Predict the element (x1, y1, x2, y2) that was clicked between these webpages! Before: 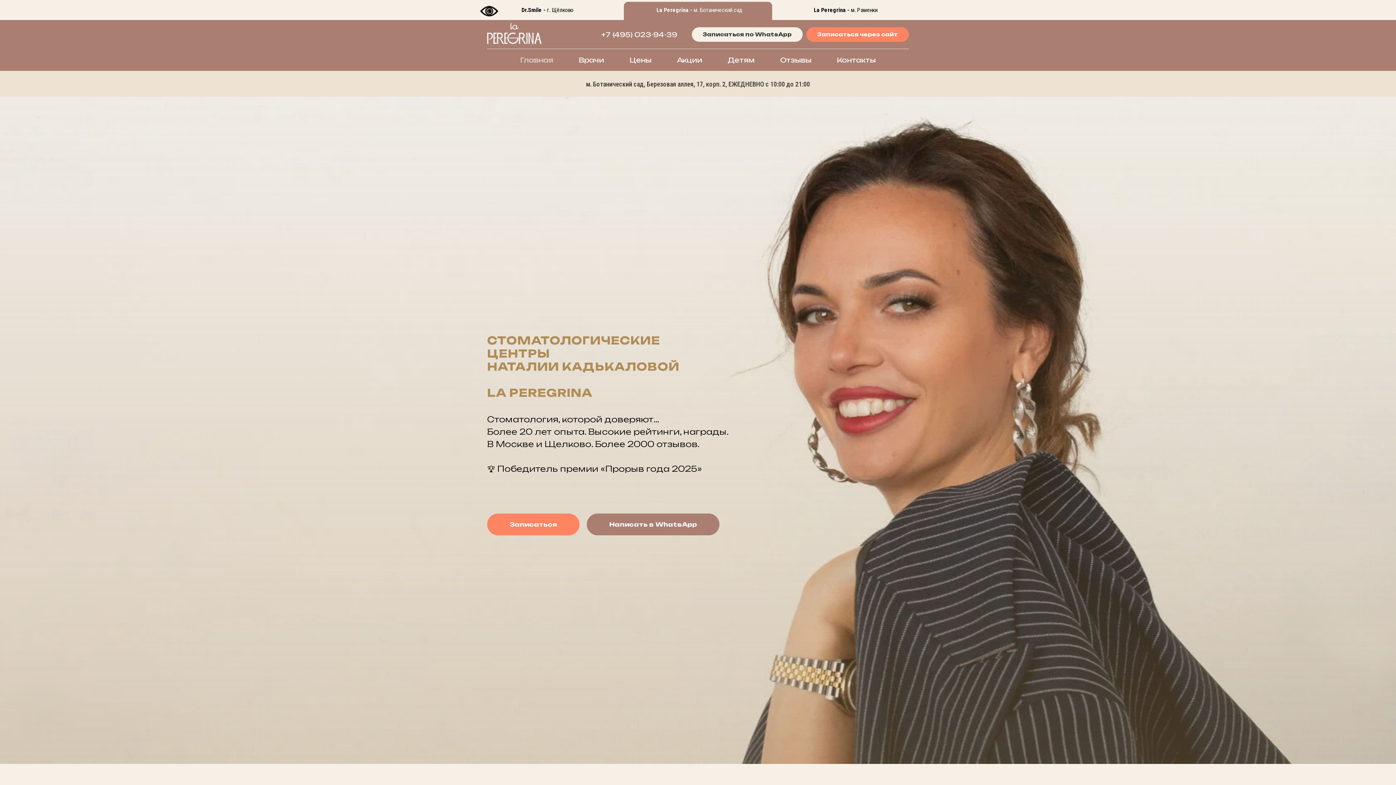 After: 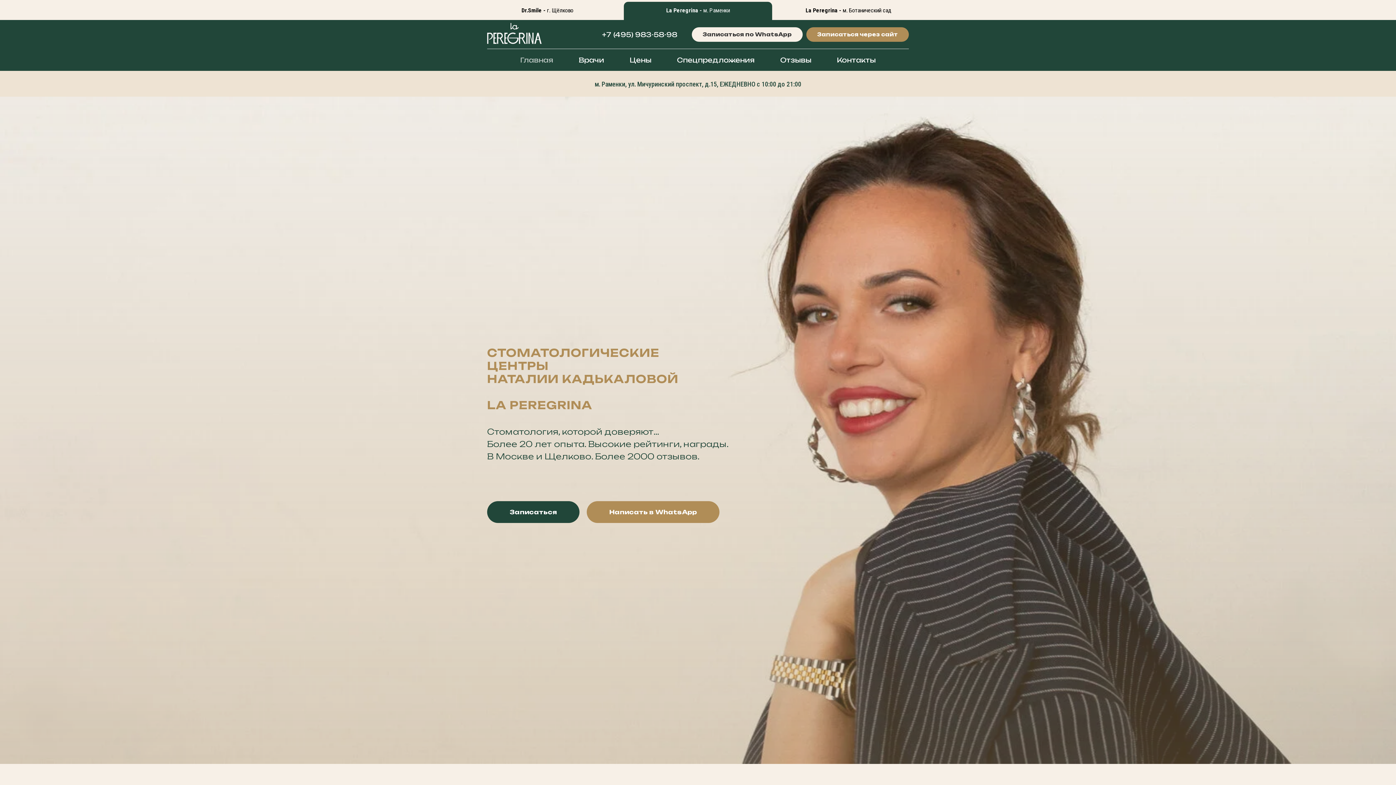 Action: label: La Peregrina - м. Раменки bbox: (814, 6, 877, 13)